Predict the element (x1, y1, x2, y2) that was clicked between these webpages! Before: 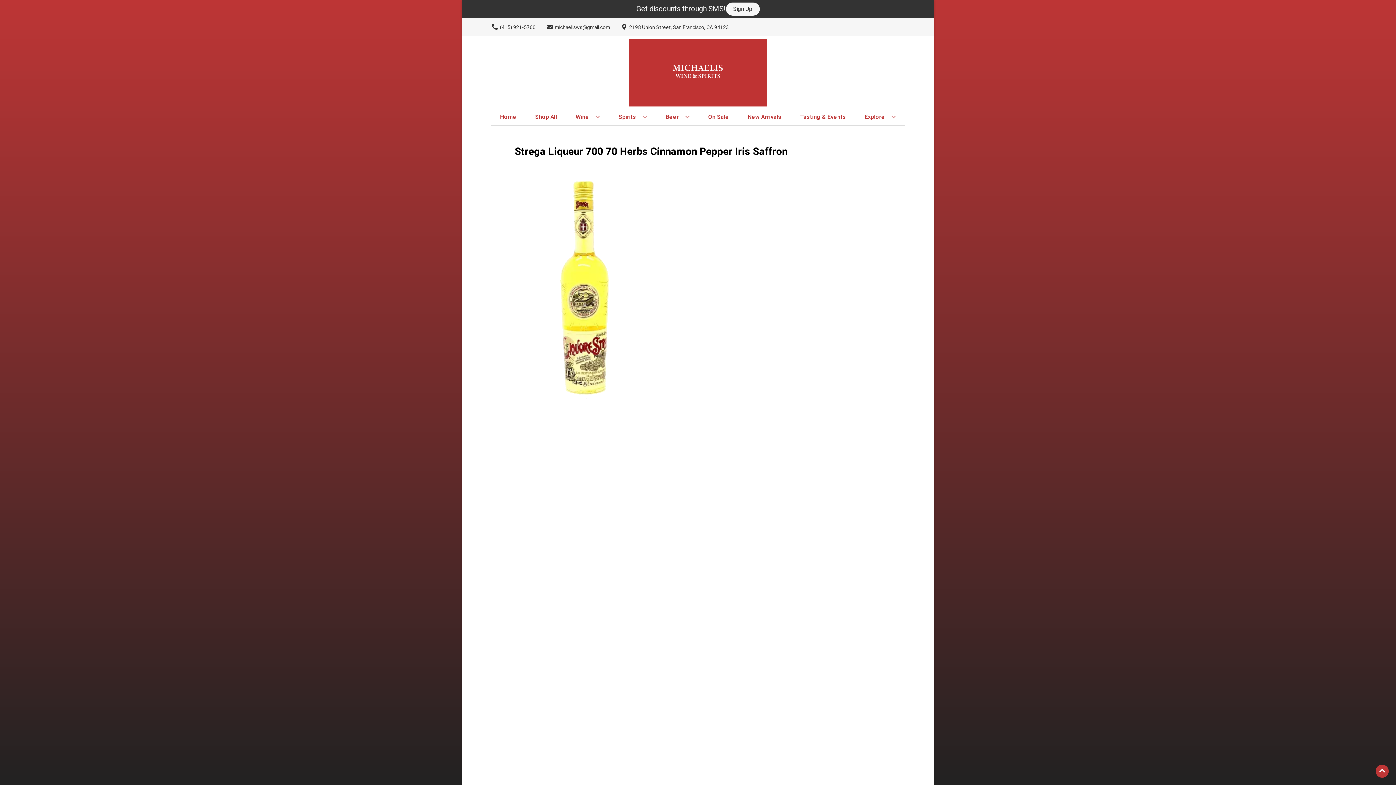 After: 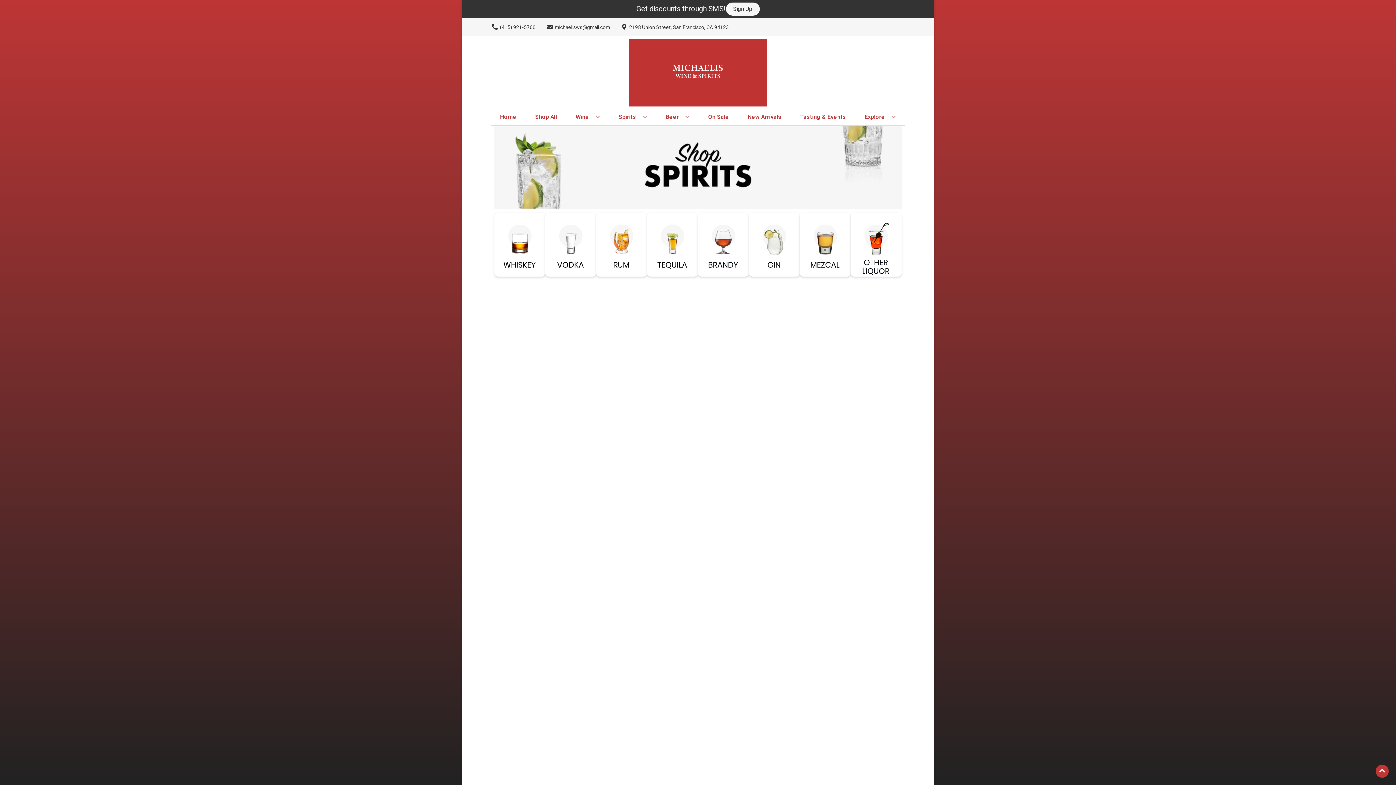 Action: label: Spirits bbox: (615, 109, 650, 125)